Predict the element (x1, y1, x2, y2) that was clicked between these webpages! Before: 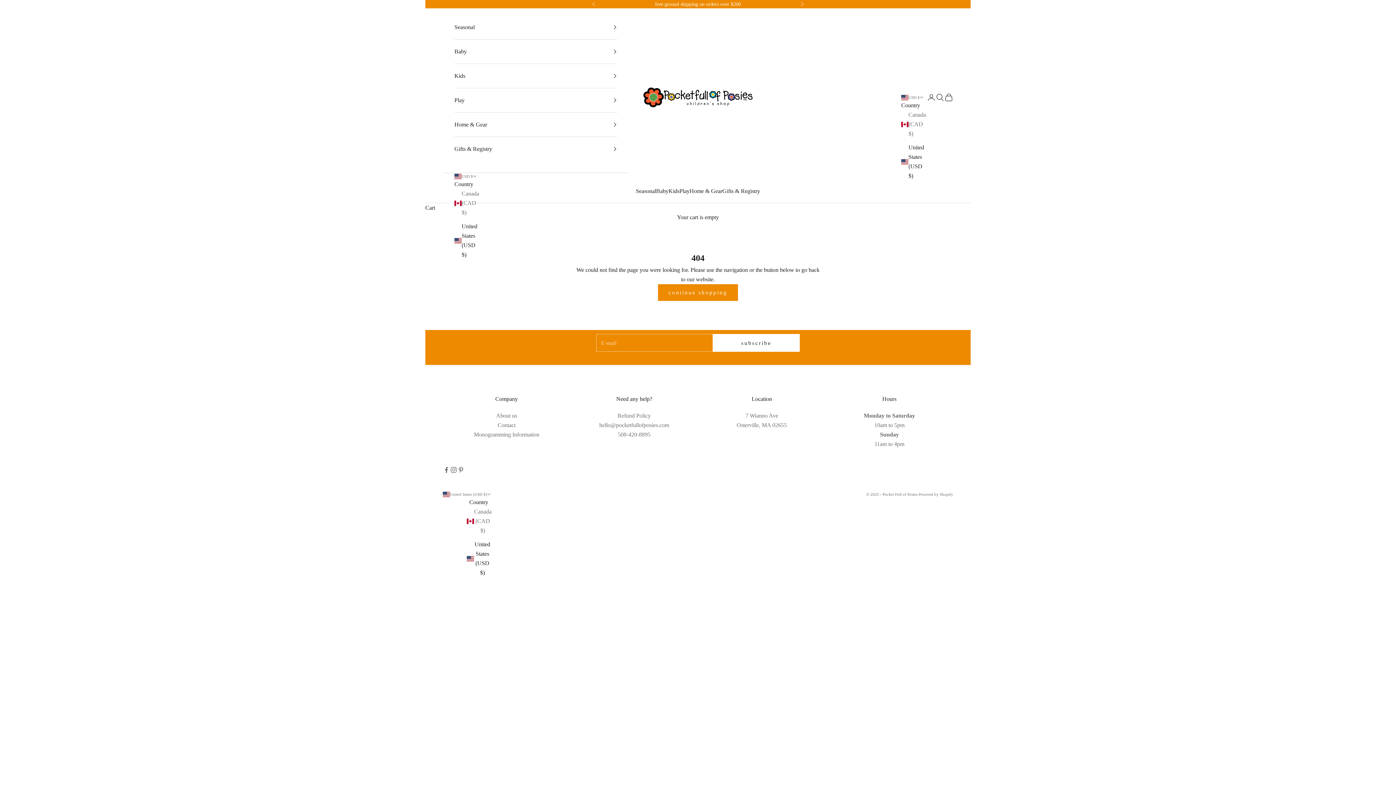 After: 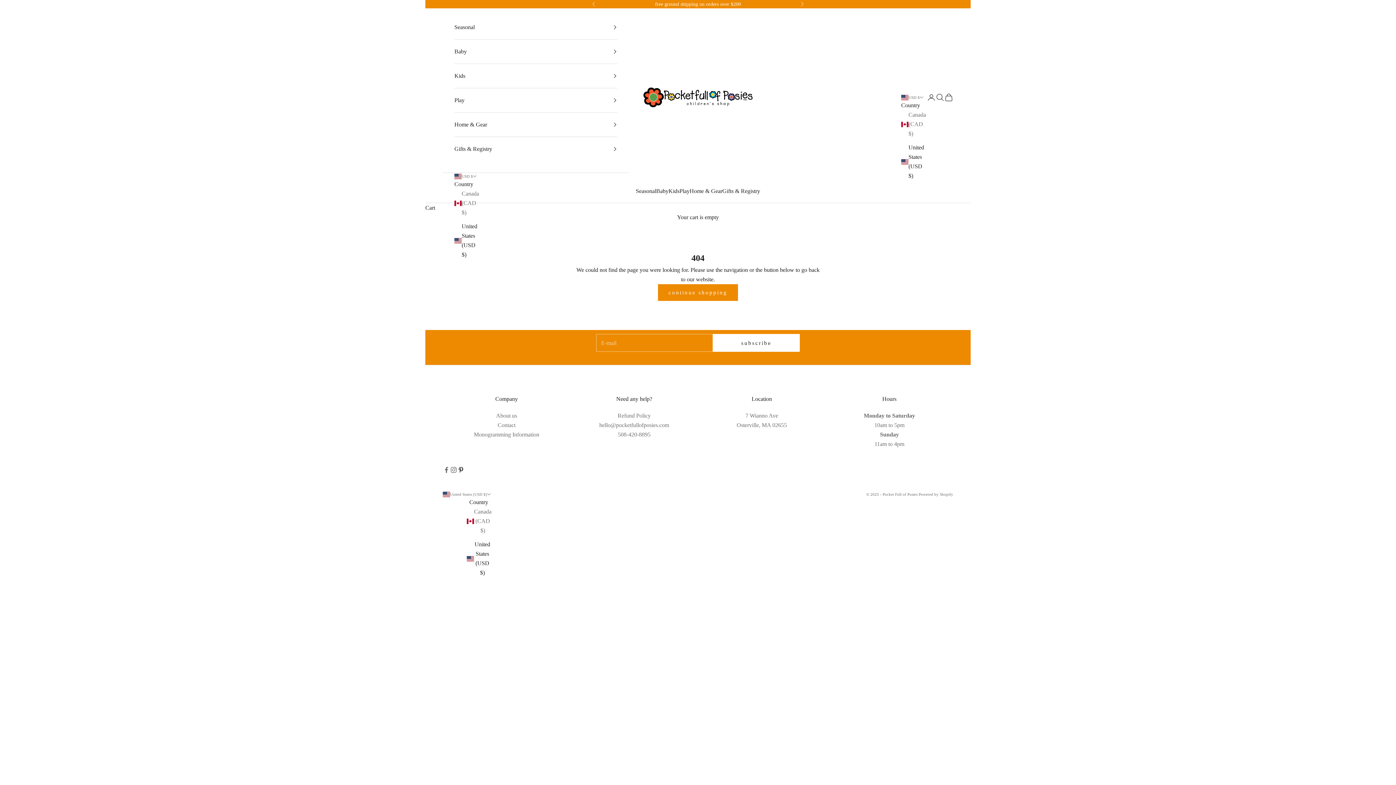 Action: label: Follow on Pinterest bbox: (457, 466, 464, 473)